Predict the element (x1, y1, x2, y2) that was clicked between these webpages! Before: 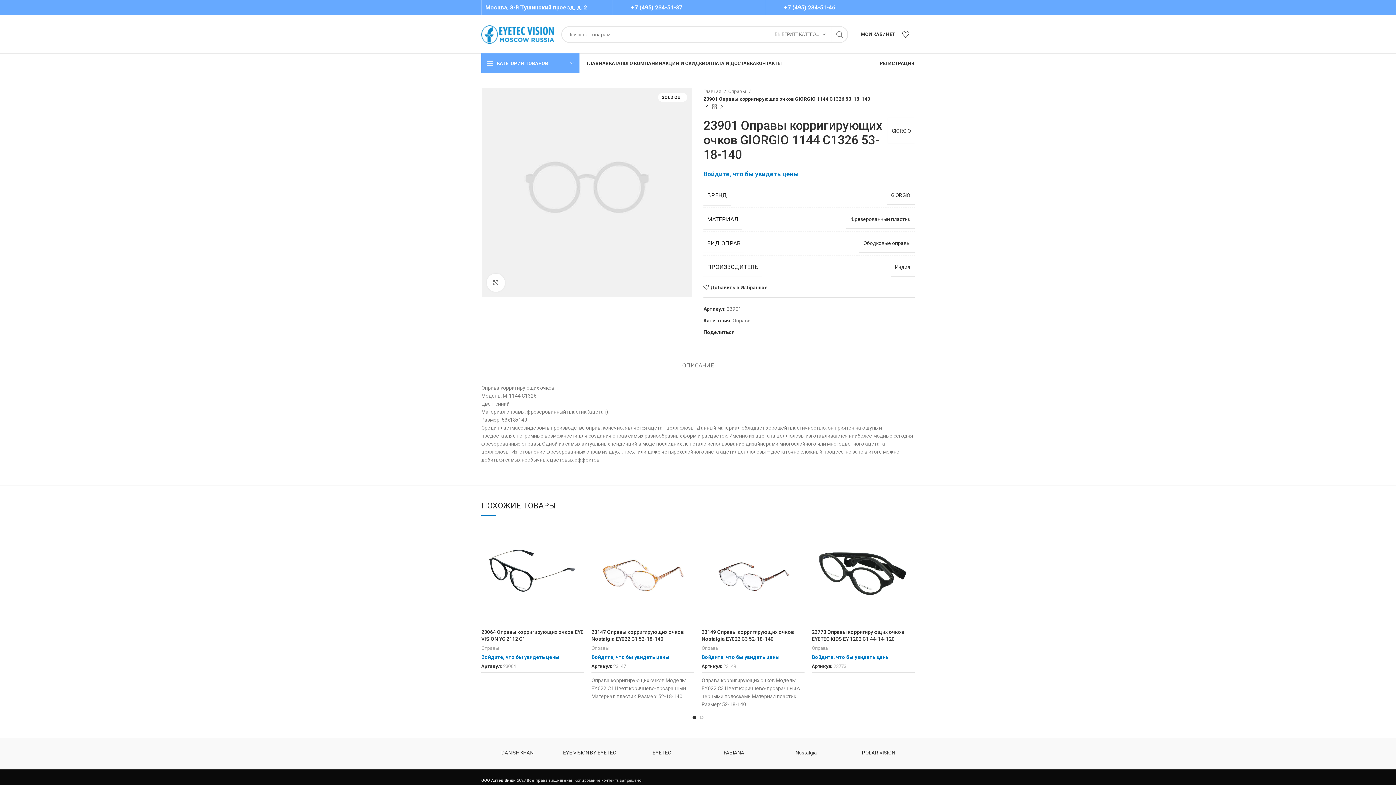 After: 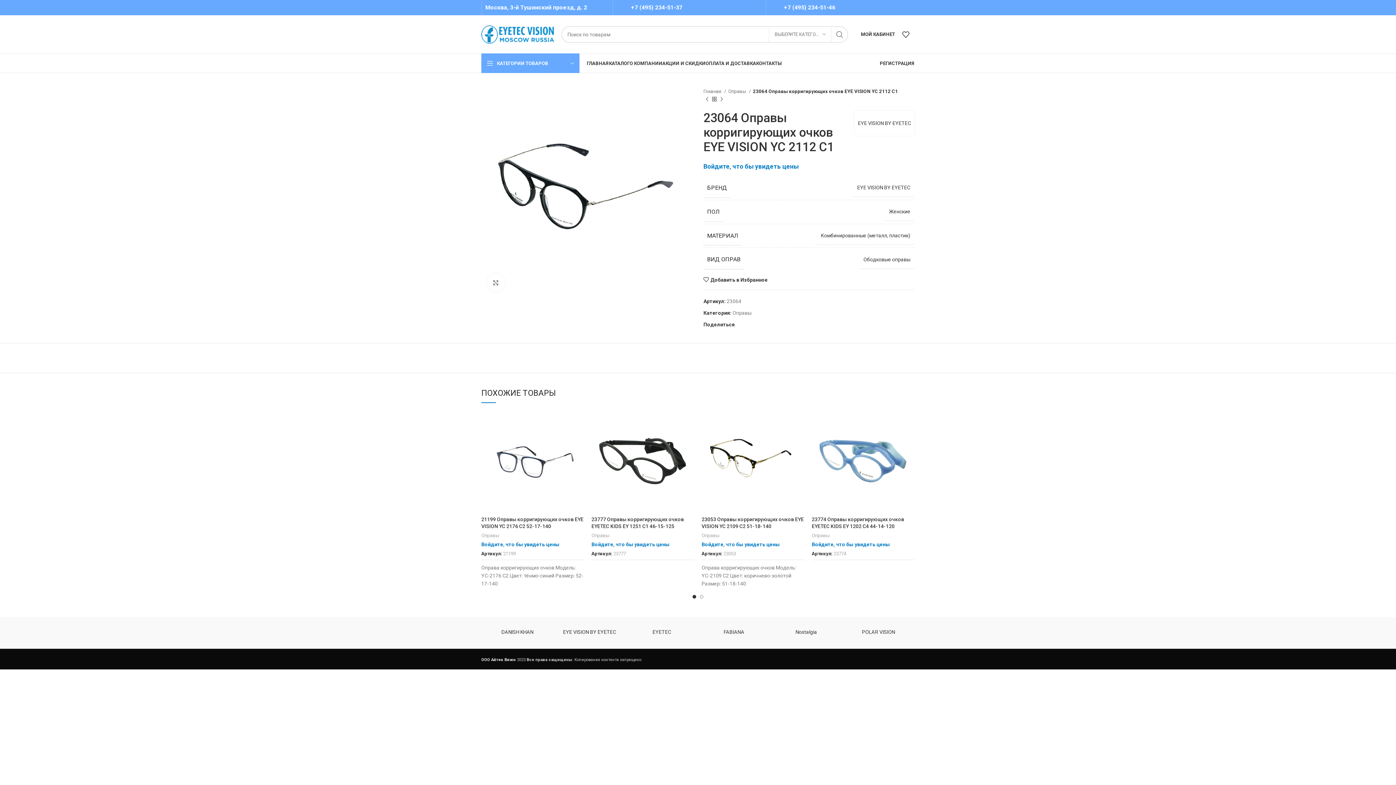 Action: bbox: (481, 522, 584, 625)